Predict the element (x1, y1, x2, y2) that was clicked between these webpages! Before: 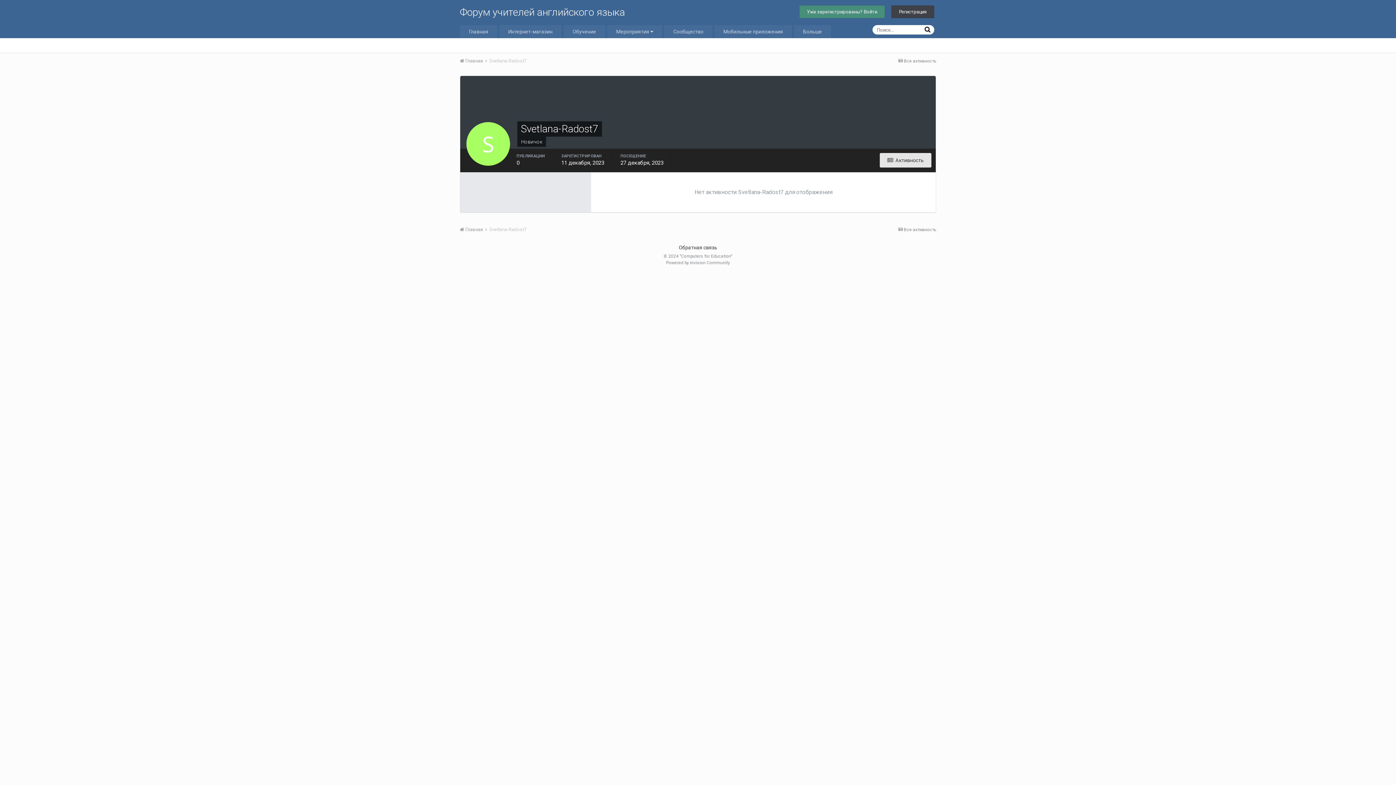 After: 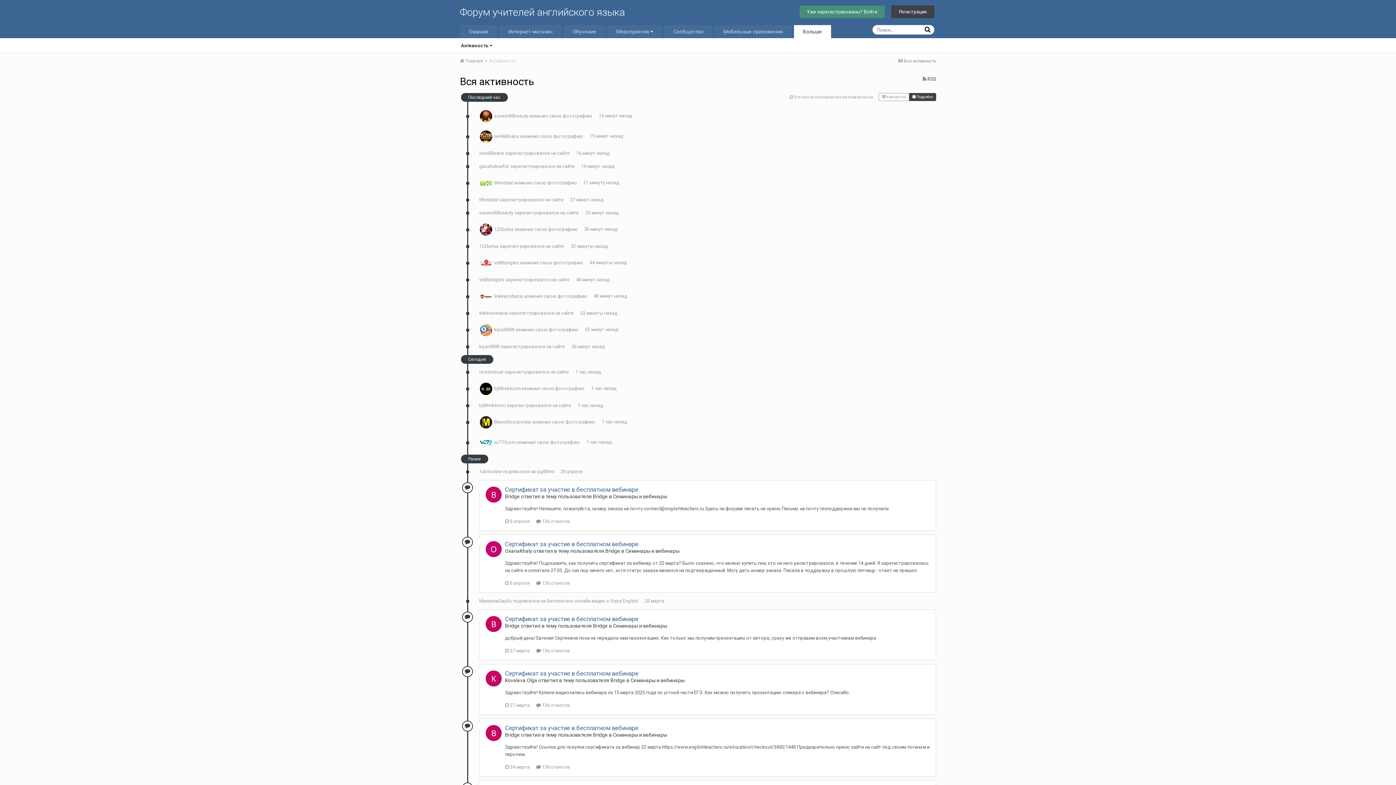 Action: label:  Вся активность bbox: (898, 227, 936, 232)